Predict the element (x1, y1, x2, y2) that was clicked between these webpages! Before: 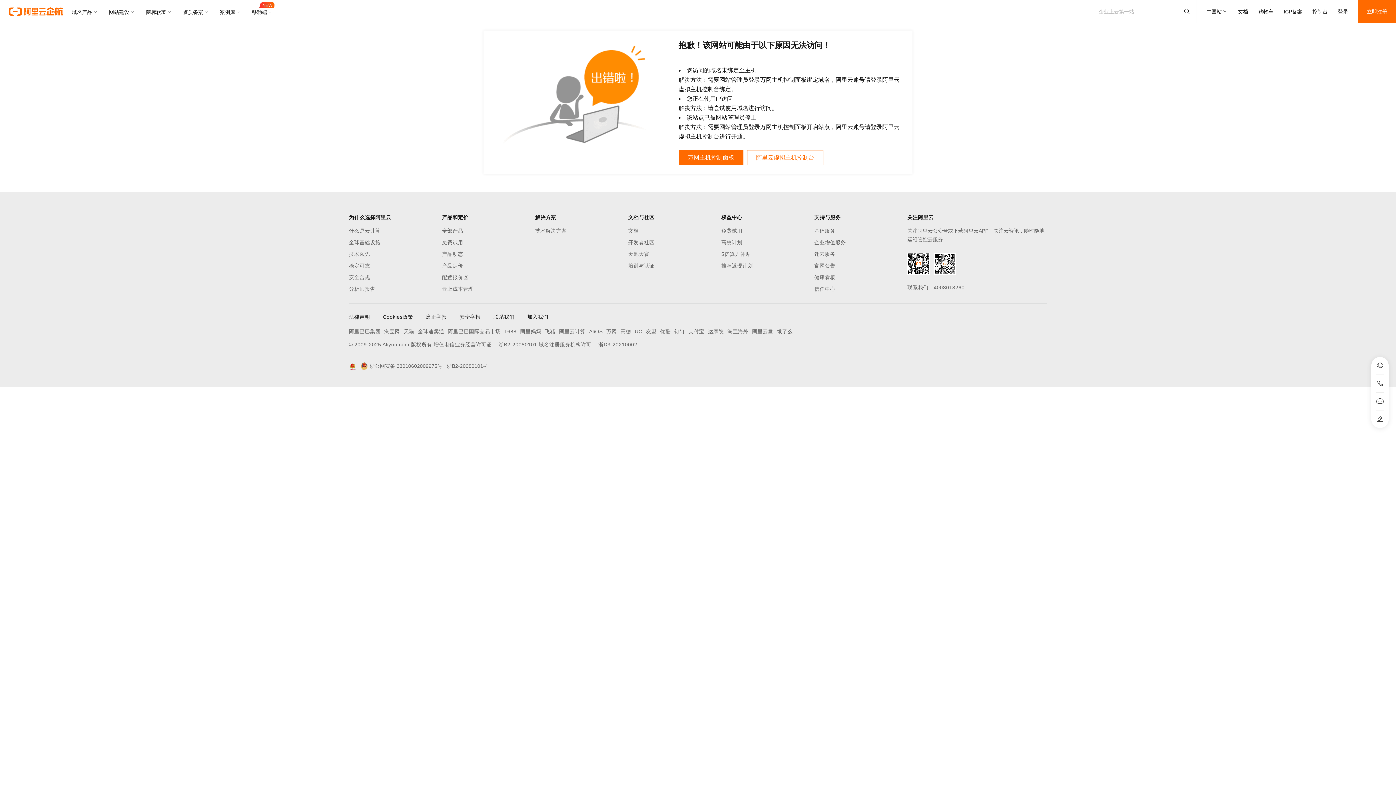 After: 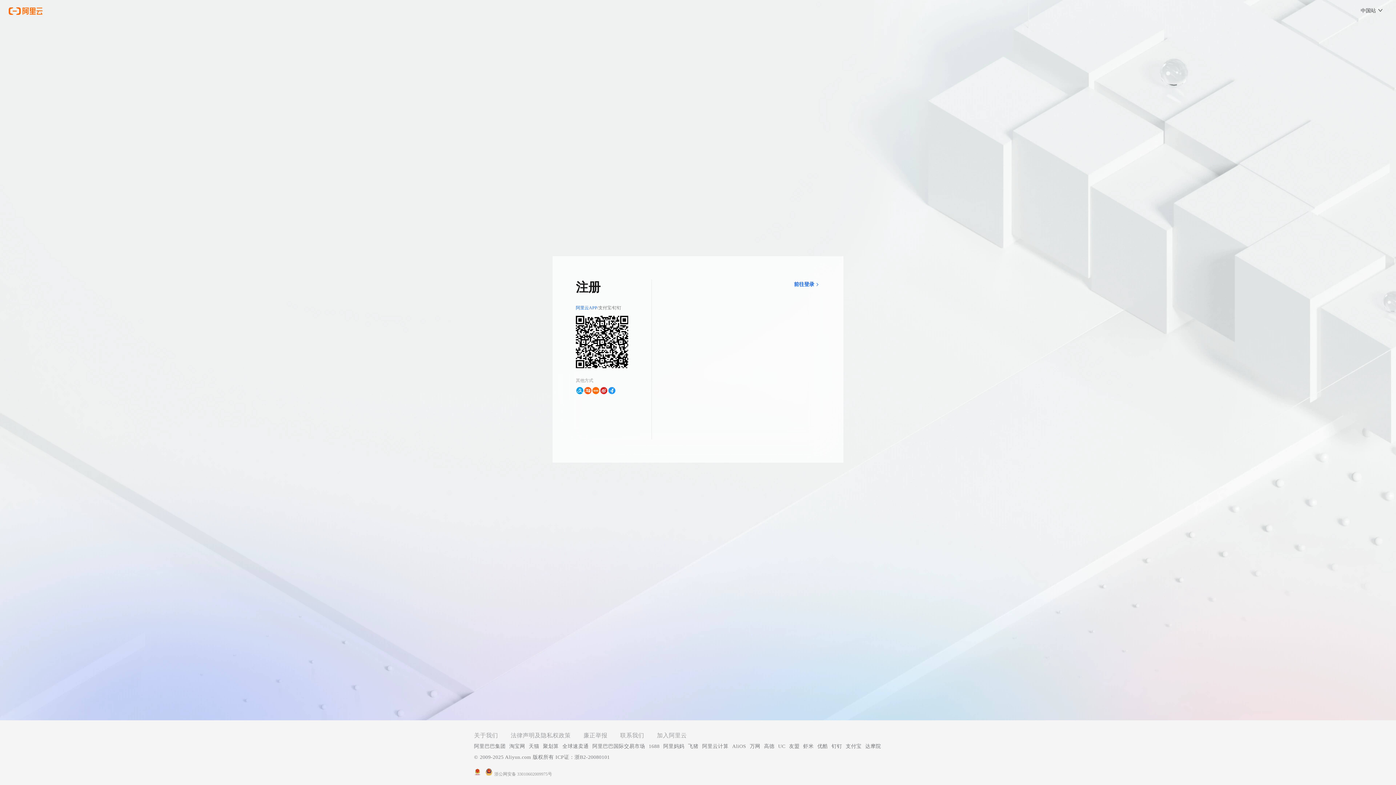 Action: bbox: (1358, 0, 1396, 23) label: 立即注册